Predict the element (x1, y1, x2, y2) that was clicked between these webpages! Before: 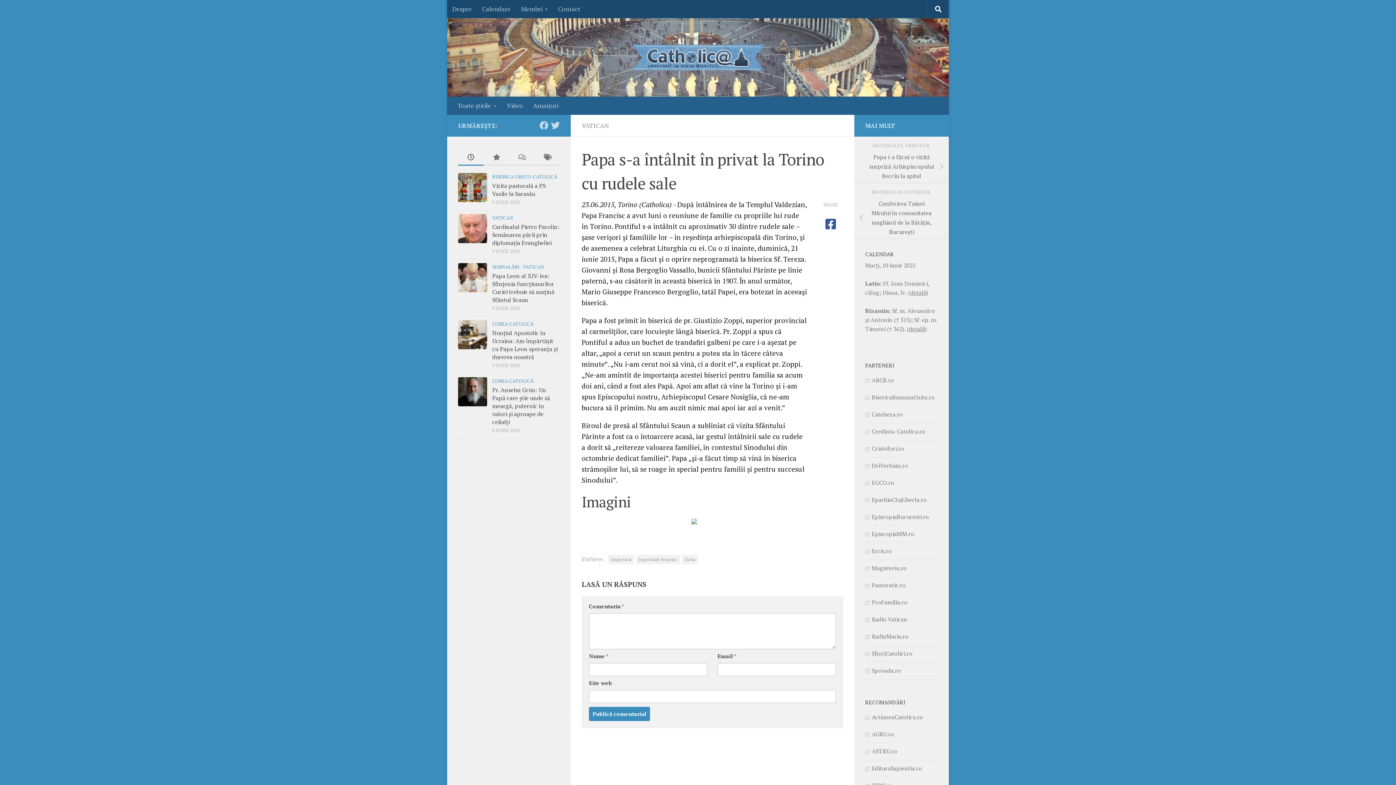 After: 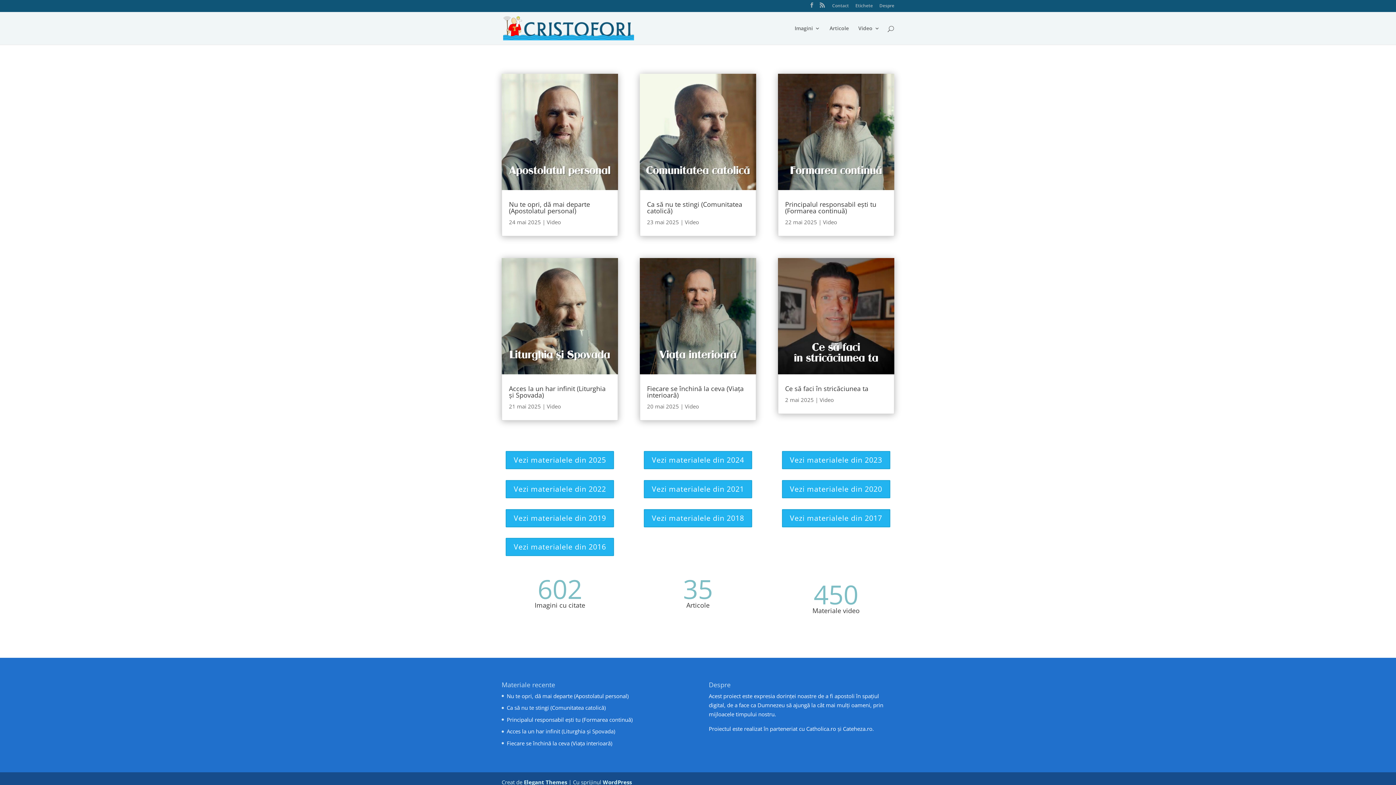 Action: bbox: (865, 444, 904, 452) label: Cristofori.ro